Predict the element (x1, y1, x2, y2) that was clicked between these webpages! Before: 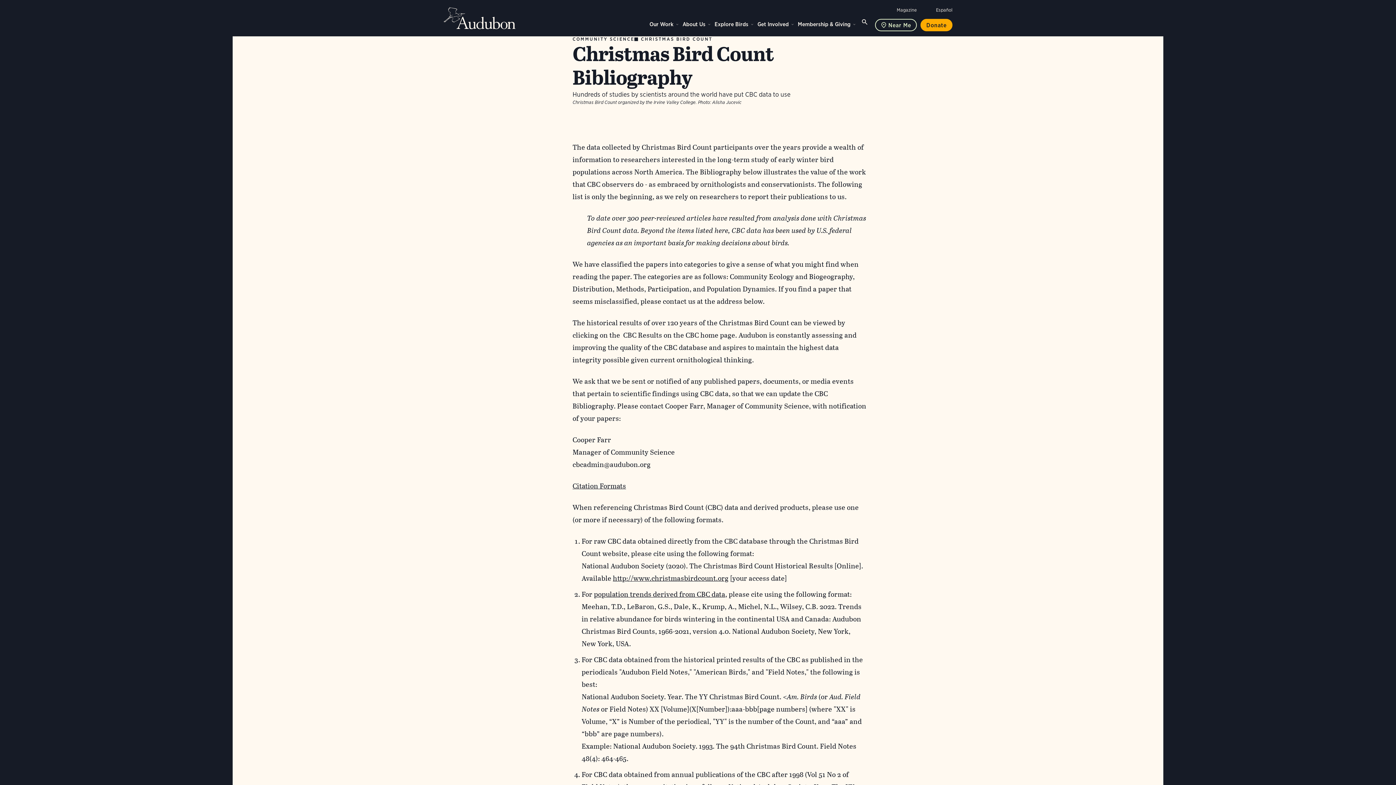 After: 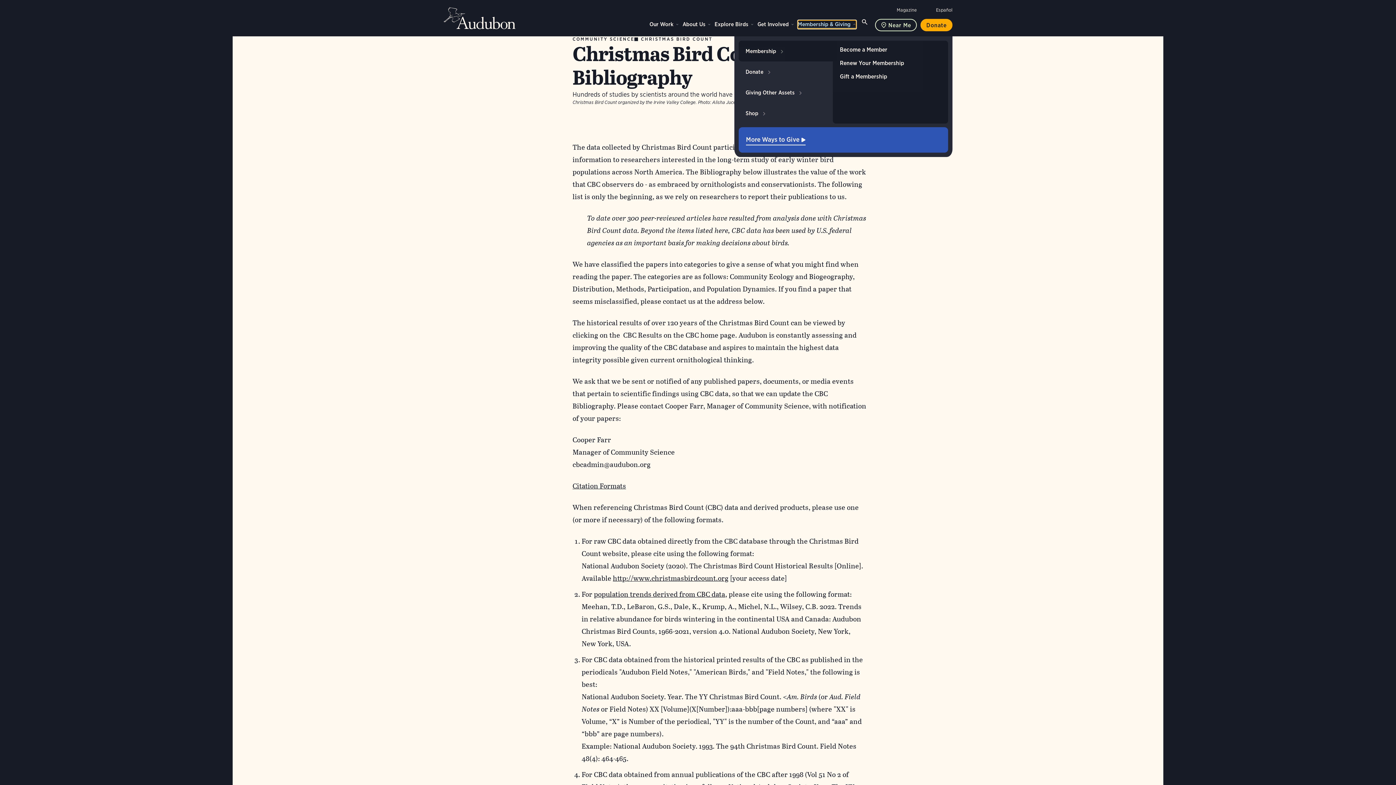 Action: bbox: (798, 20, 856, 28) label: Membership & Giving